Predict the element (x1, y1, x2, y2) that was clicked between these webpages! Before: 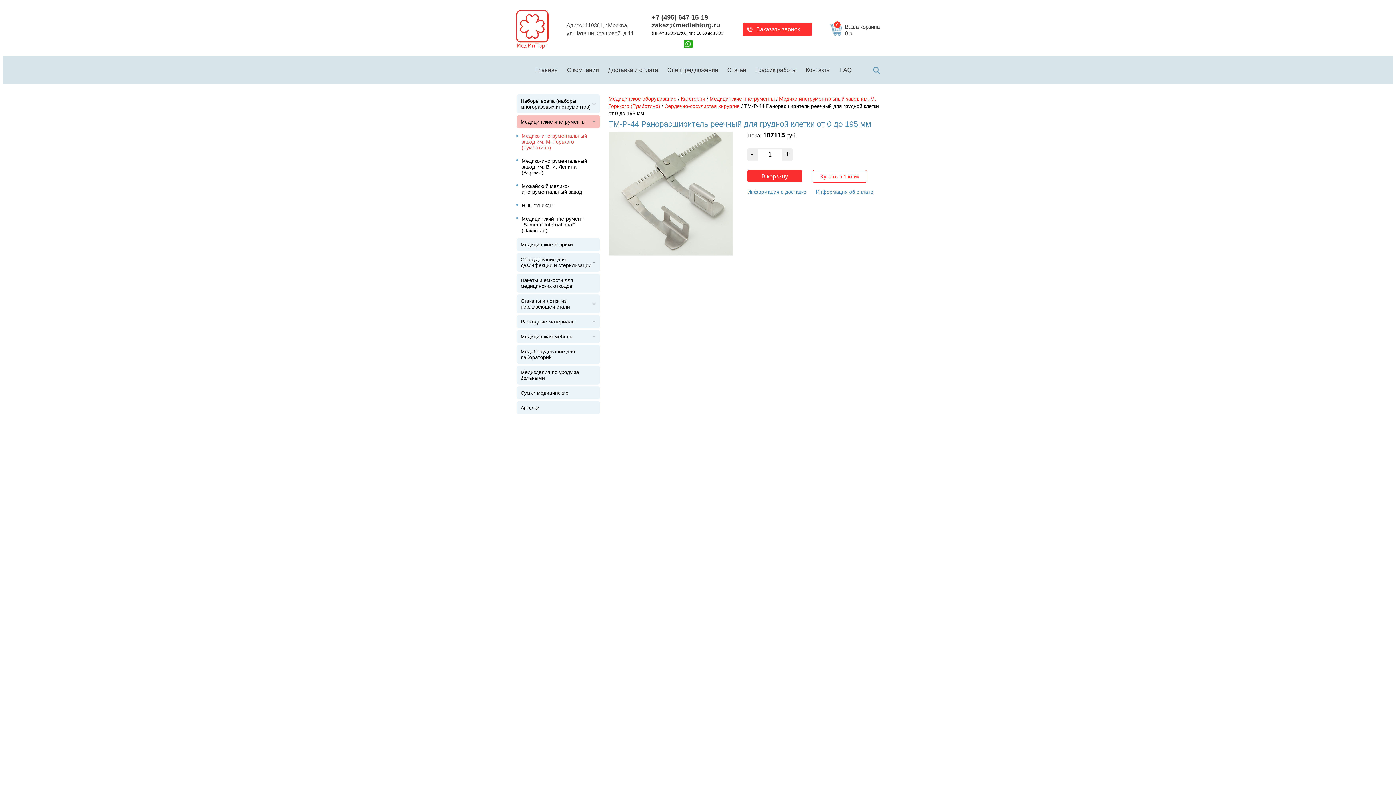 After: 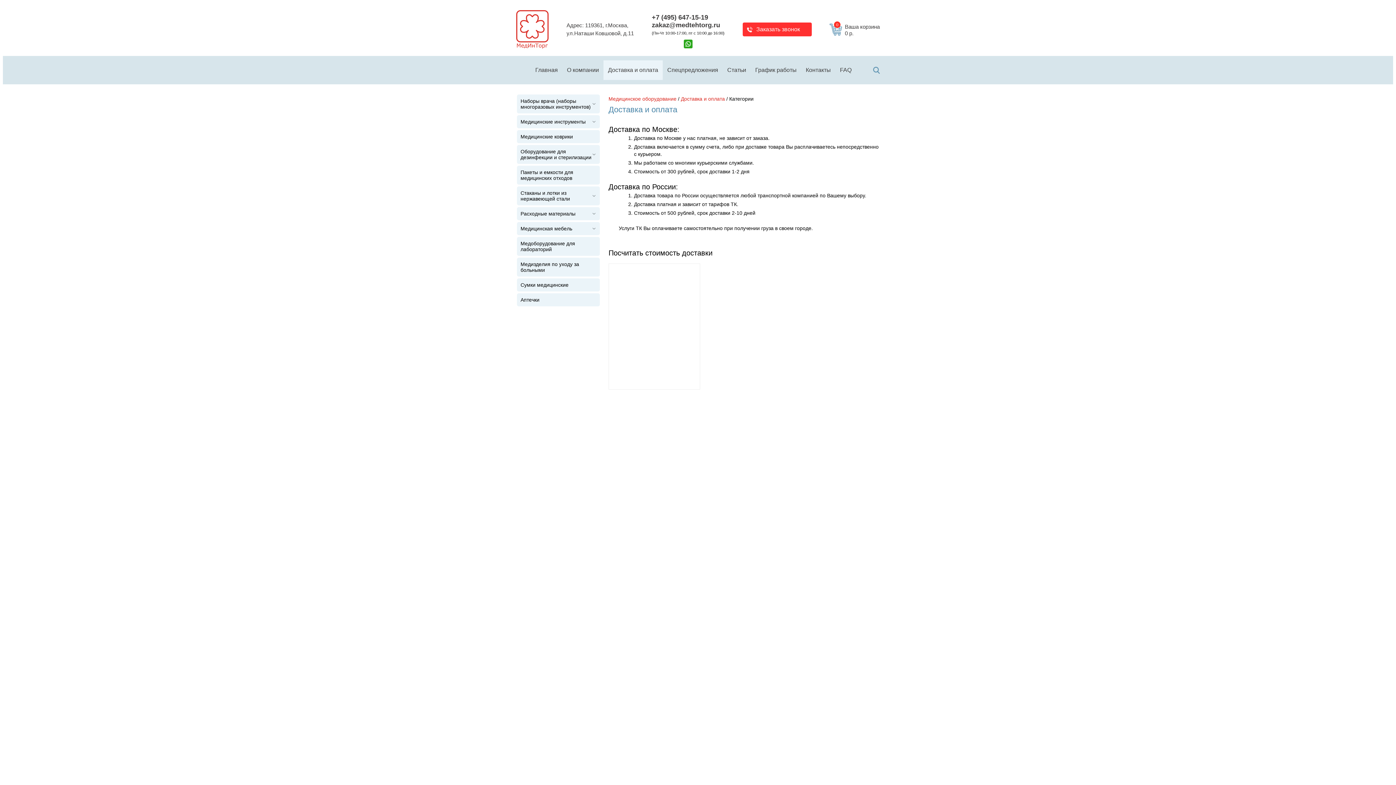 Action: label: Информация об оплате bbox: (816, 189, 873, 195)